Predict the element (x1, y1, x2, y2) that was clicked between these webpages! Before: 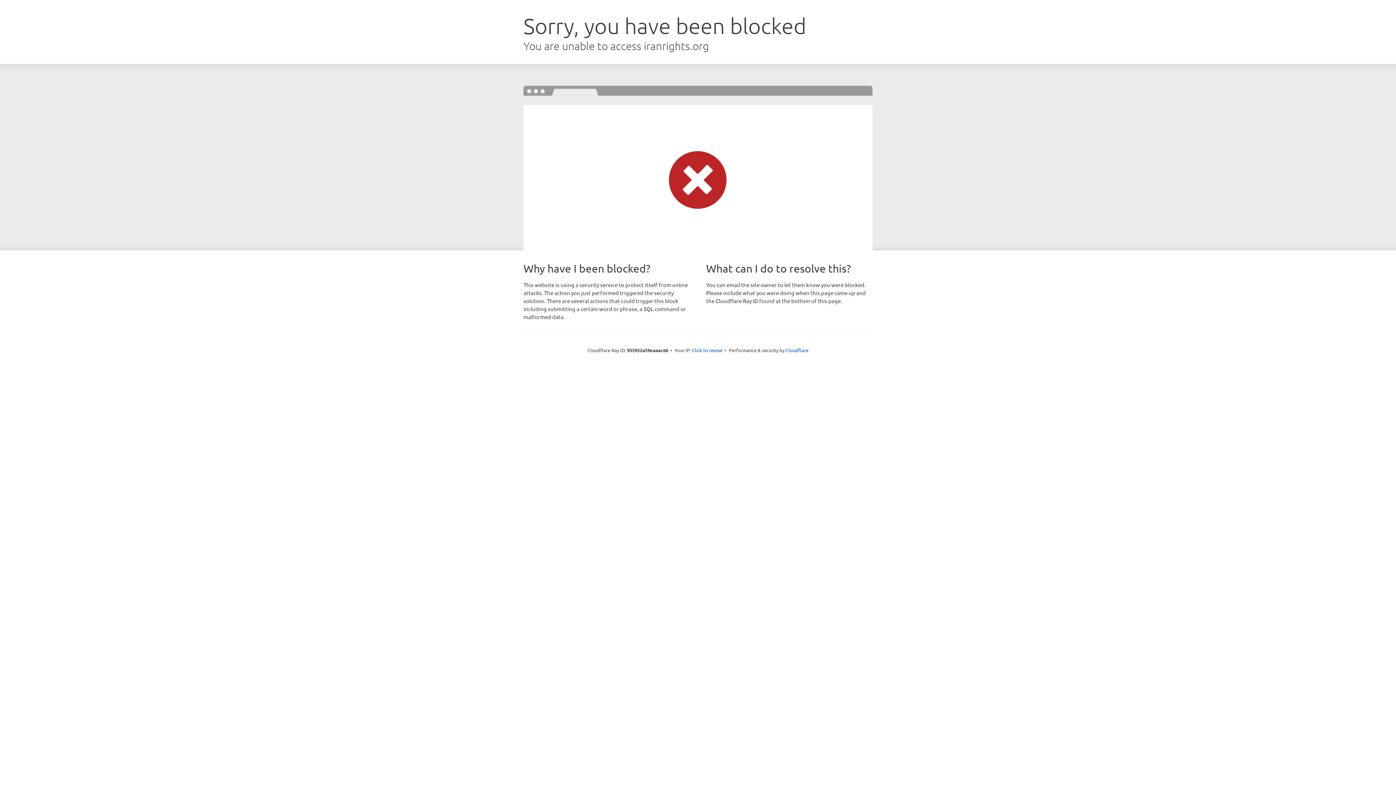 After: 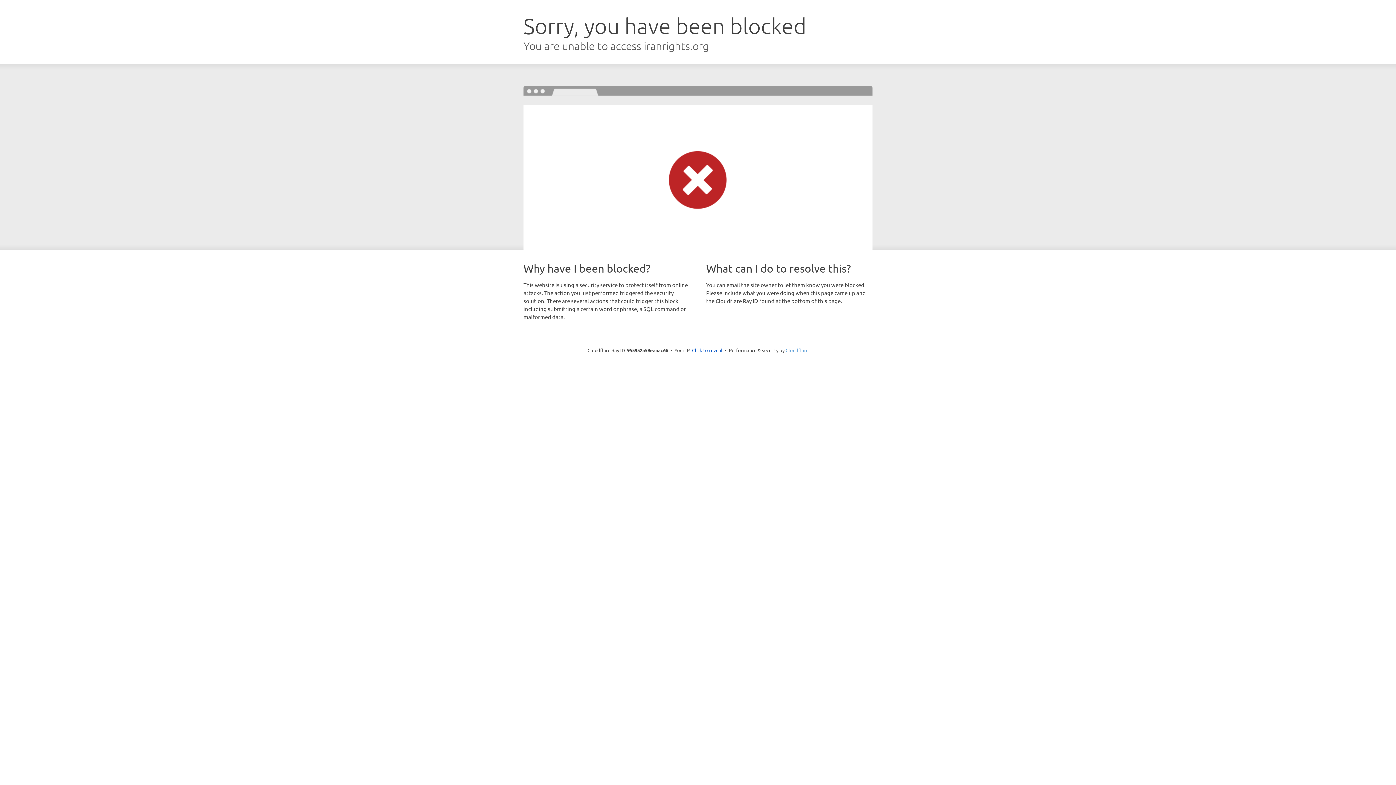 Action: label: Cloudflare bbox: (785, 347, 808, 353)